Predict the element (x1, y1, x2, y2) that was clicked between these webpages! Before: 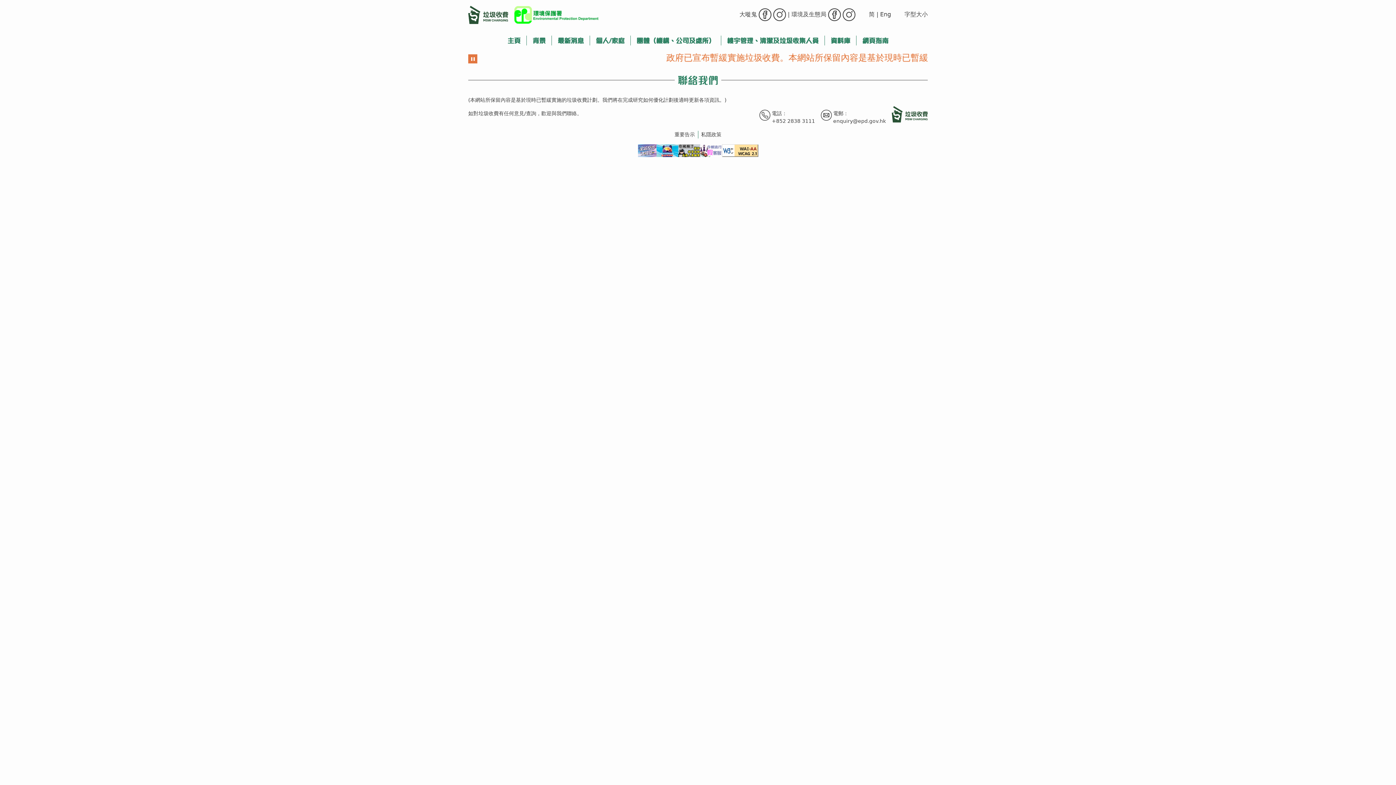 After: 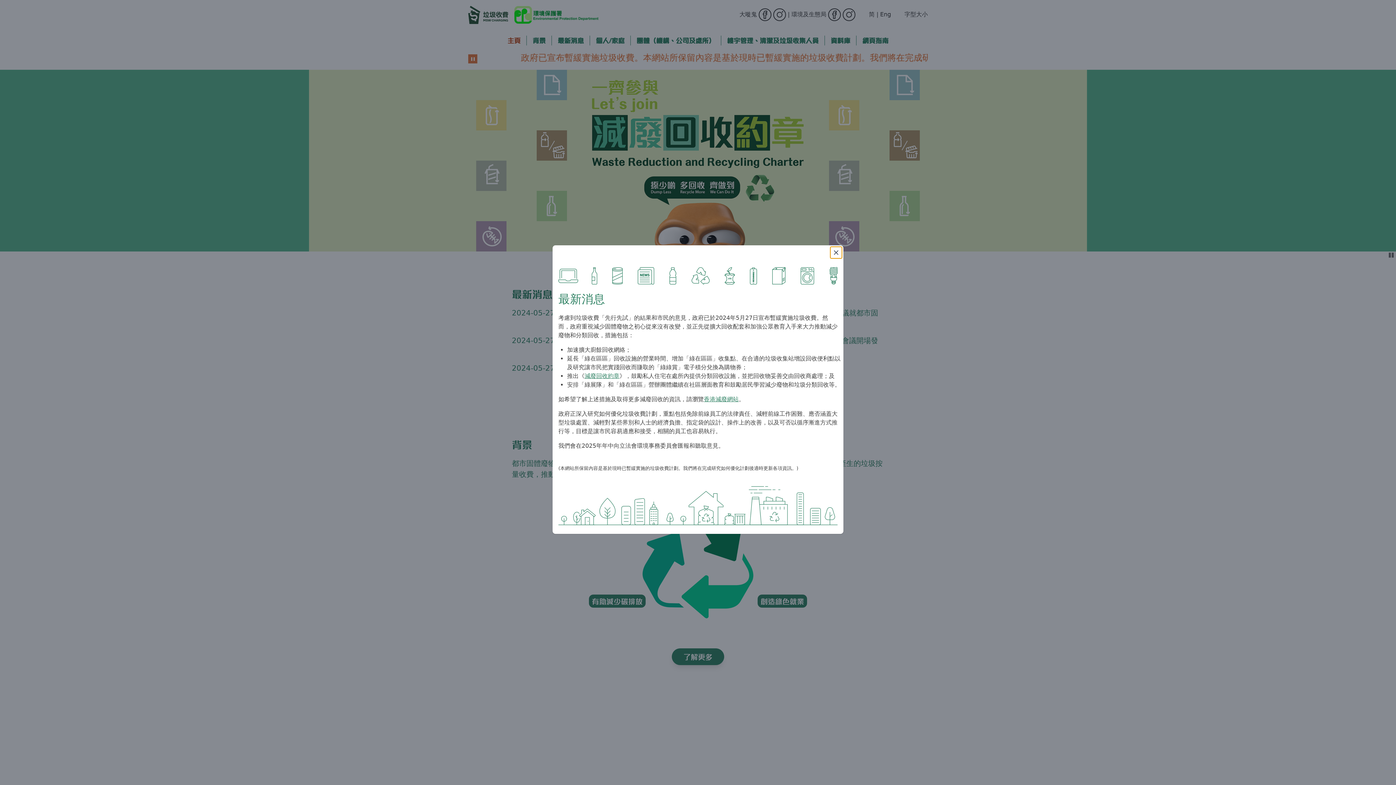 Action: bbox: (468, 5, 508, 23)